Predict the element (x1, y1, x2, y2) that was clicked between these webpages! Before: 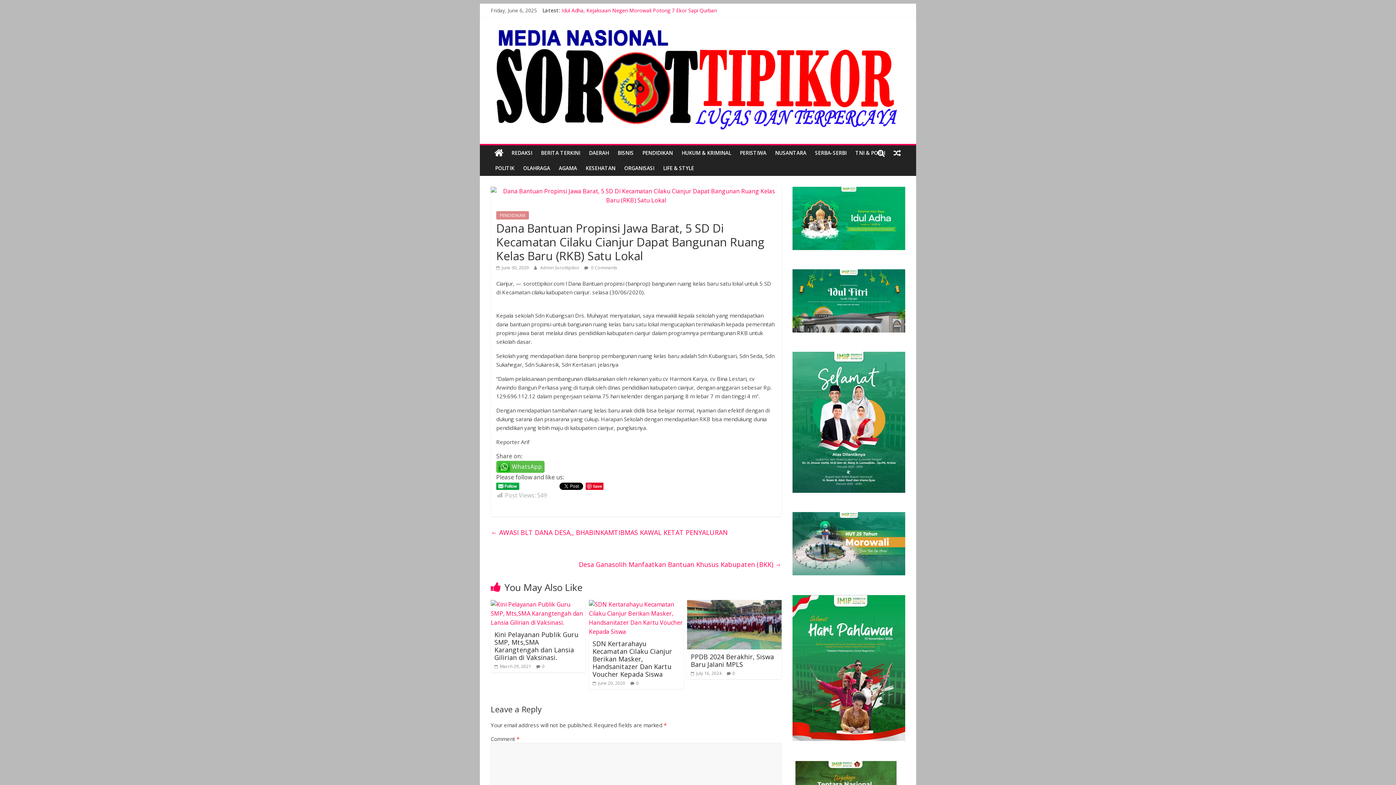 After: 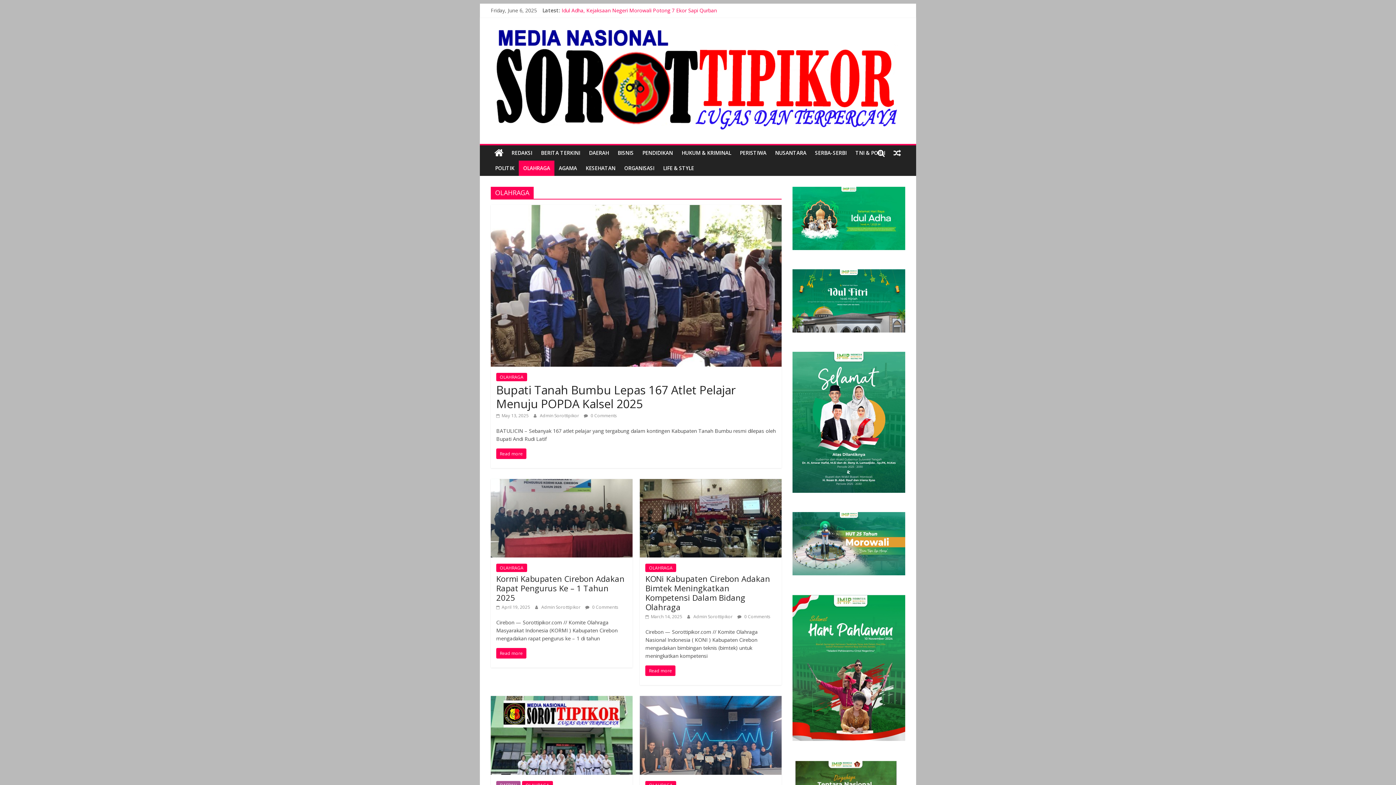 Action: bbox: (518, 160, 554, 175) label: OLAHRAGA